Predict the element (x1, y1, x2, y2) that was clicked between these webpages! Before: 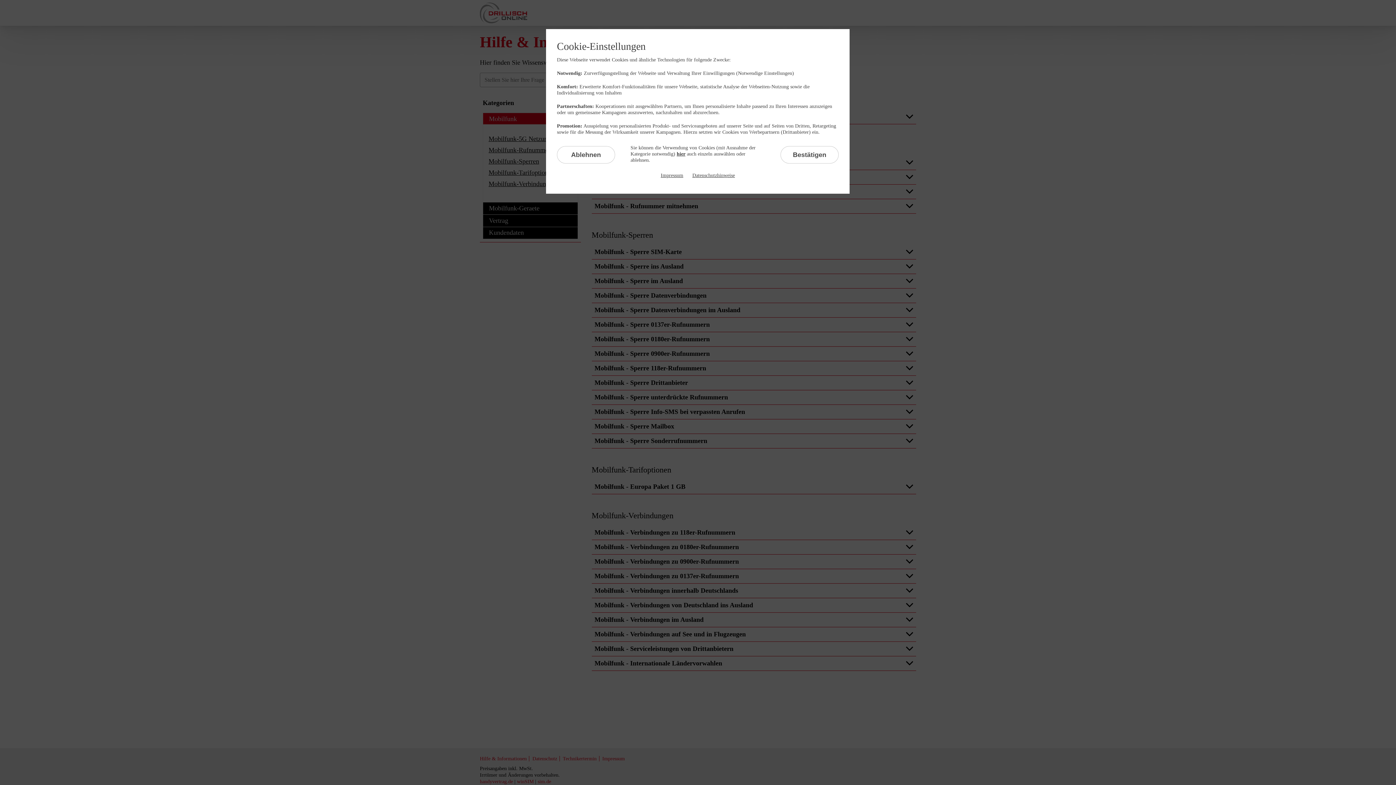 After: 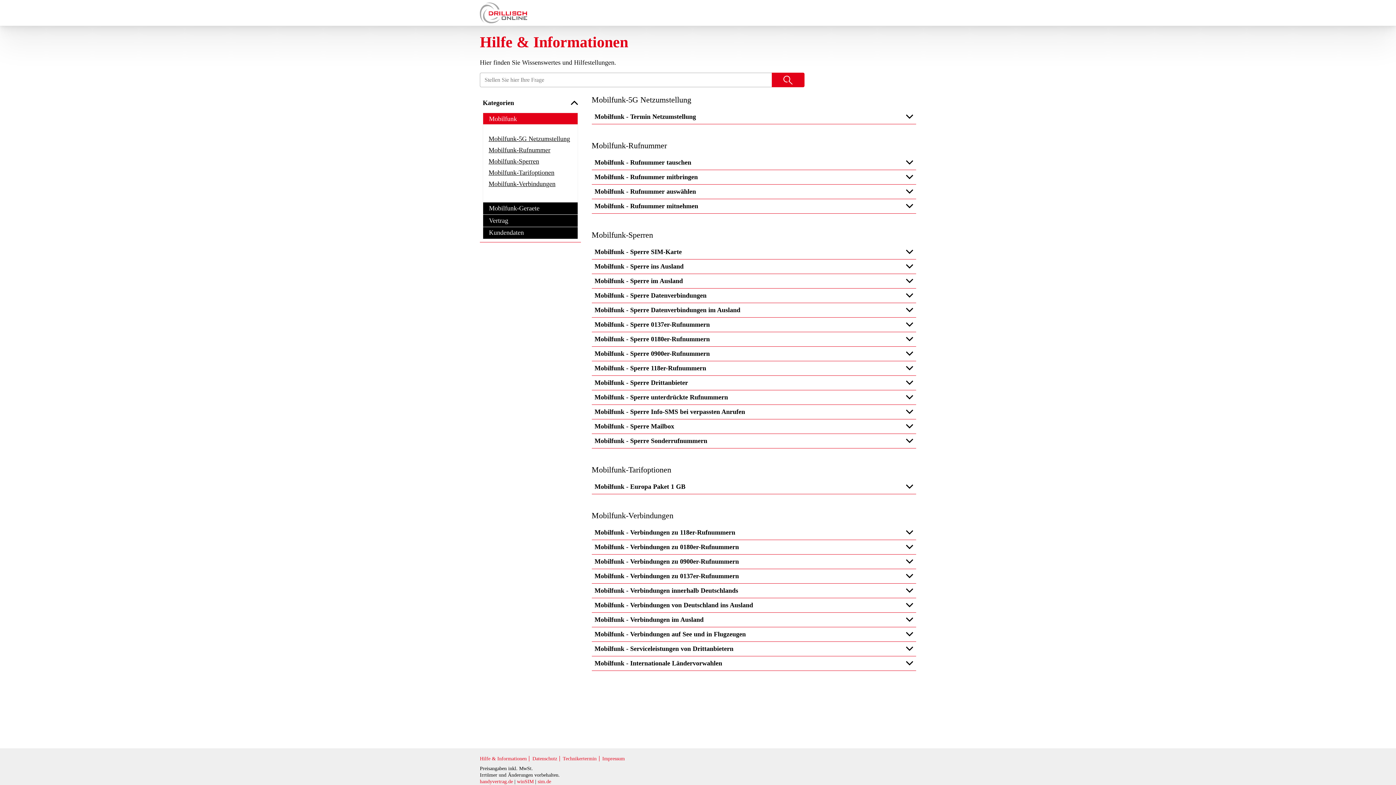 Action: bbox: (557, 146, 615, 163) label: Ablehnen